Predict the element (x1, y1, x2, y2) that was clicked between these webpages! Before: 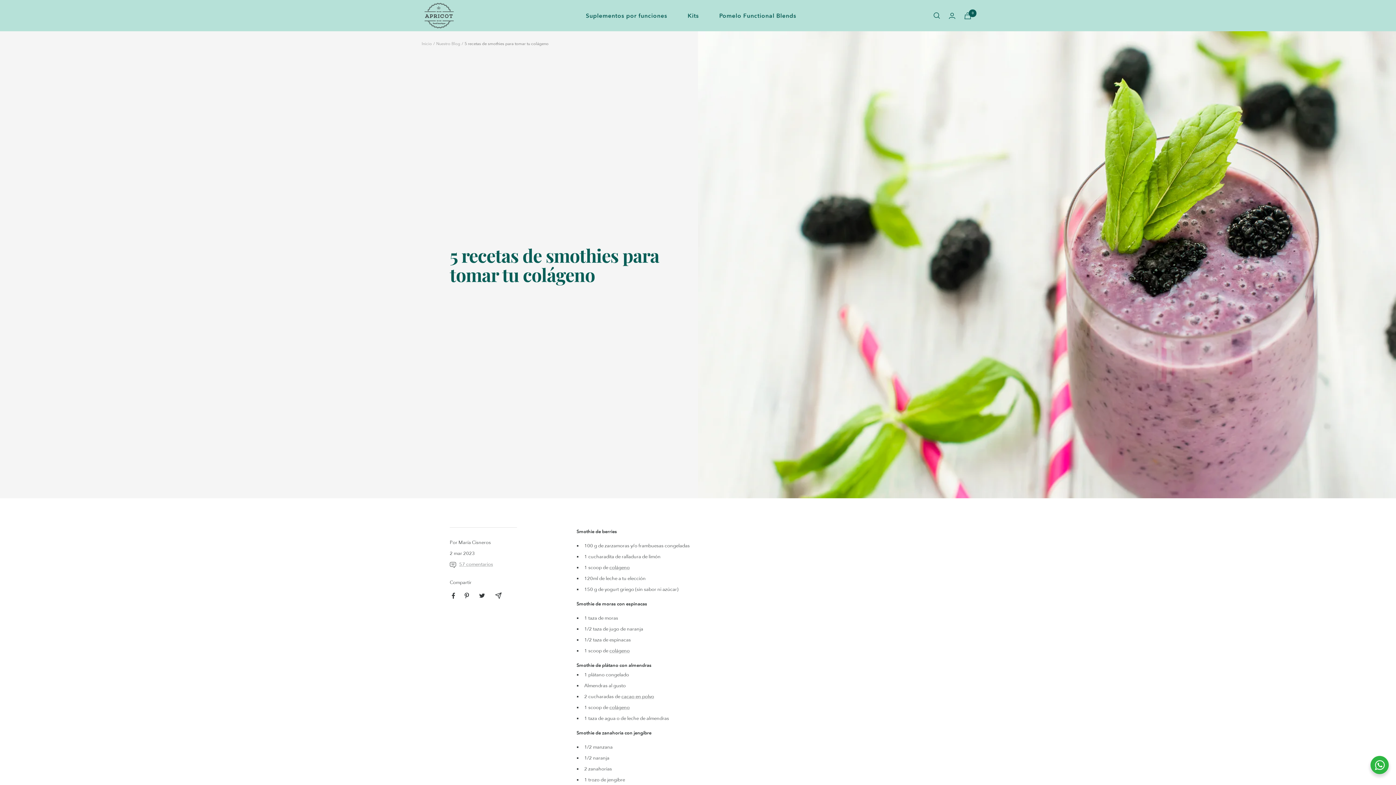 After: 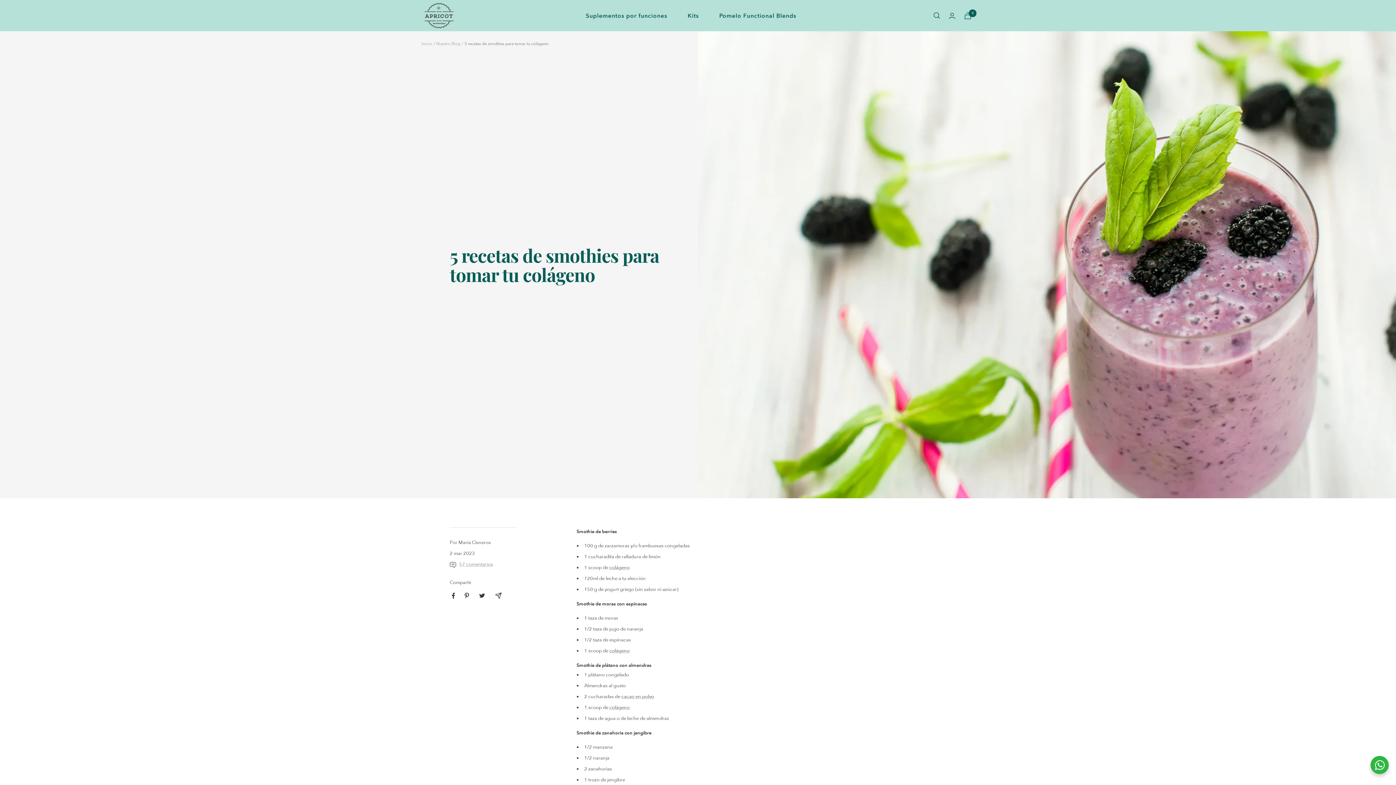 Action: label: Compartir por e-mail bbox: (495, 592, 501, 599)